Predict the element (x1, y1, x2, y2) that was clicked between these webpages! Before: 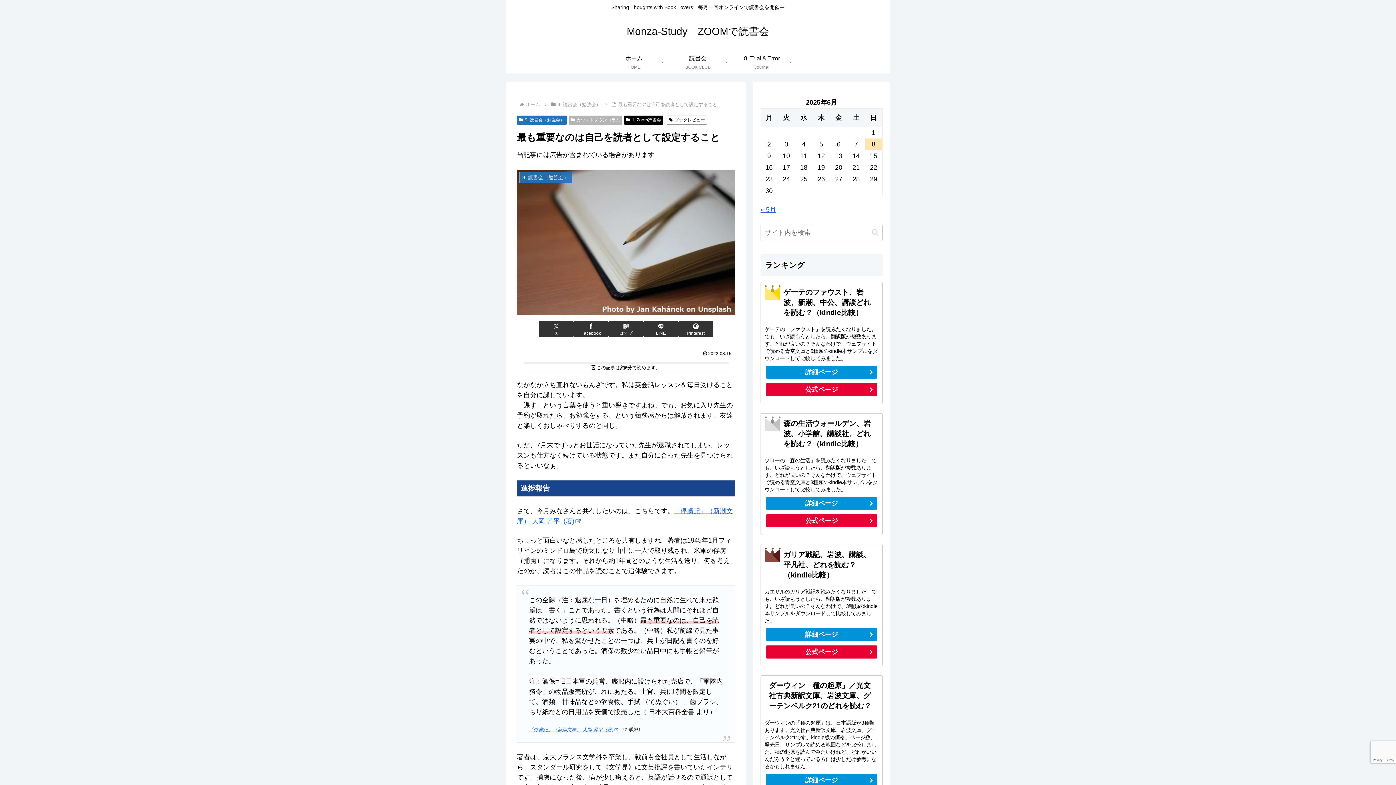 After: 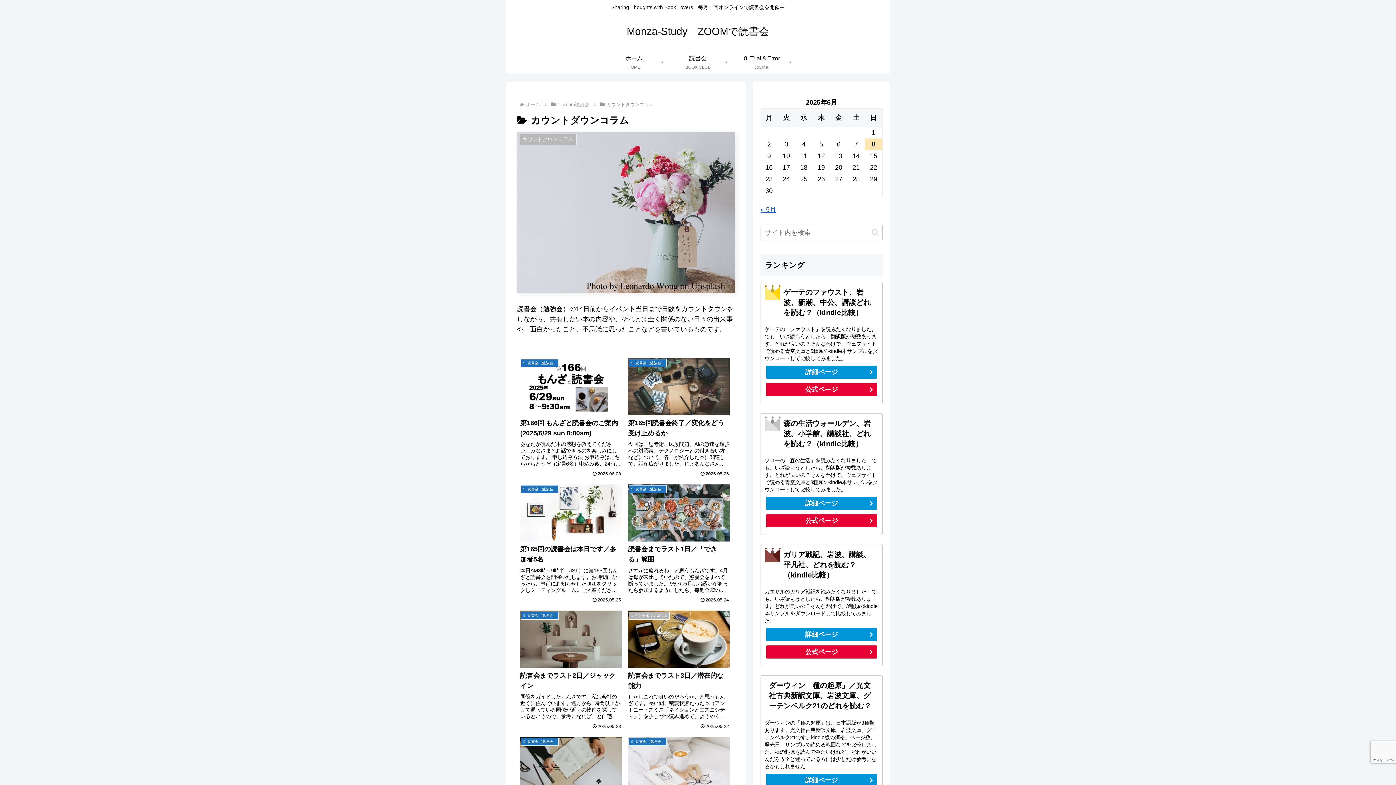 Action: bbox: (568, 115, 622, 124) label: カウントダウンコラム